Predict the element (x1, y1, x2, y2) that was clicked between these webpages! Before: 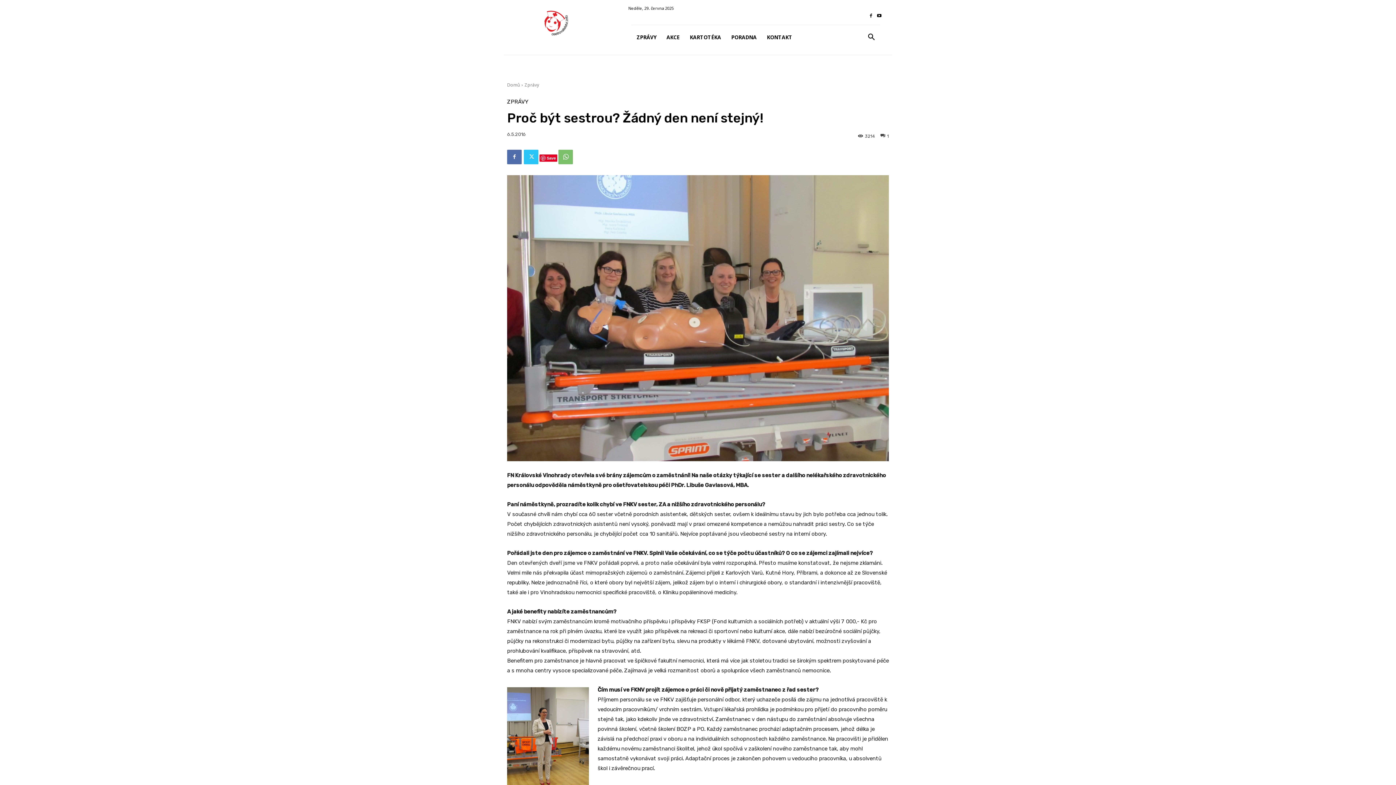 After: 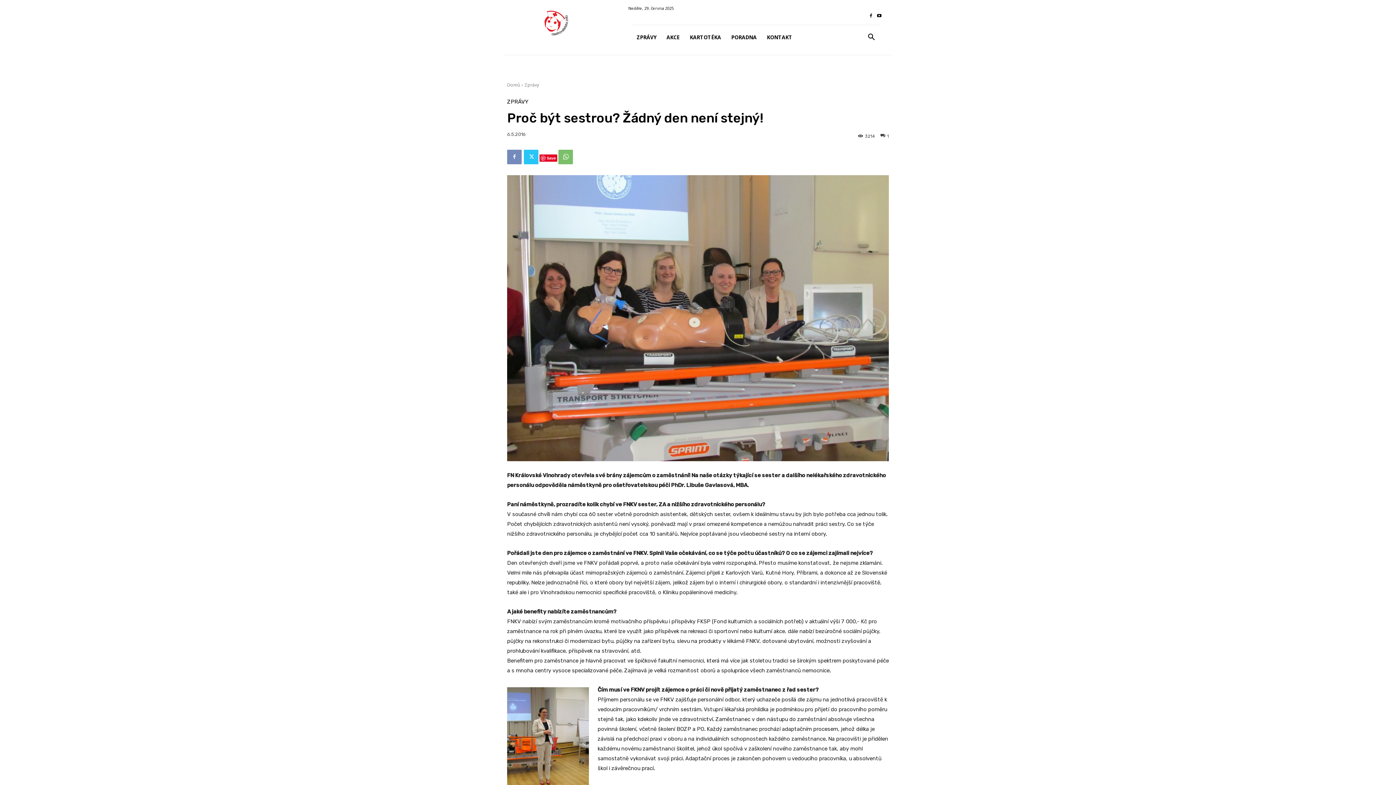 Action: bbox: (507, 149, 521, 164)